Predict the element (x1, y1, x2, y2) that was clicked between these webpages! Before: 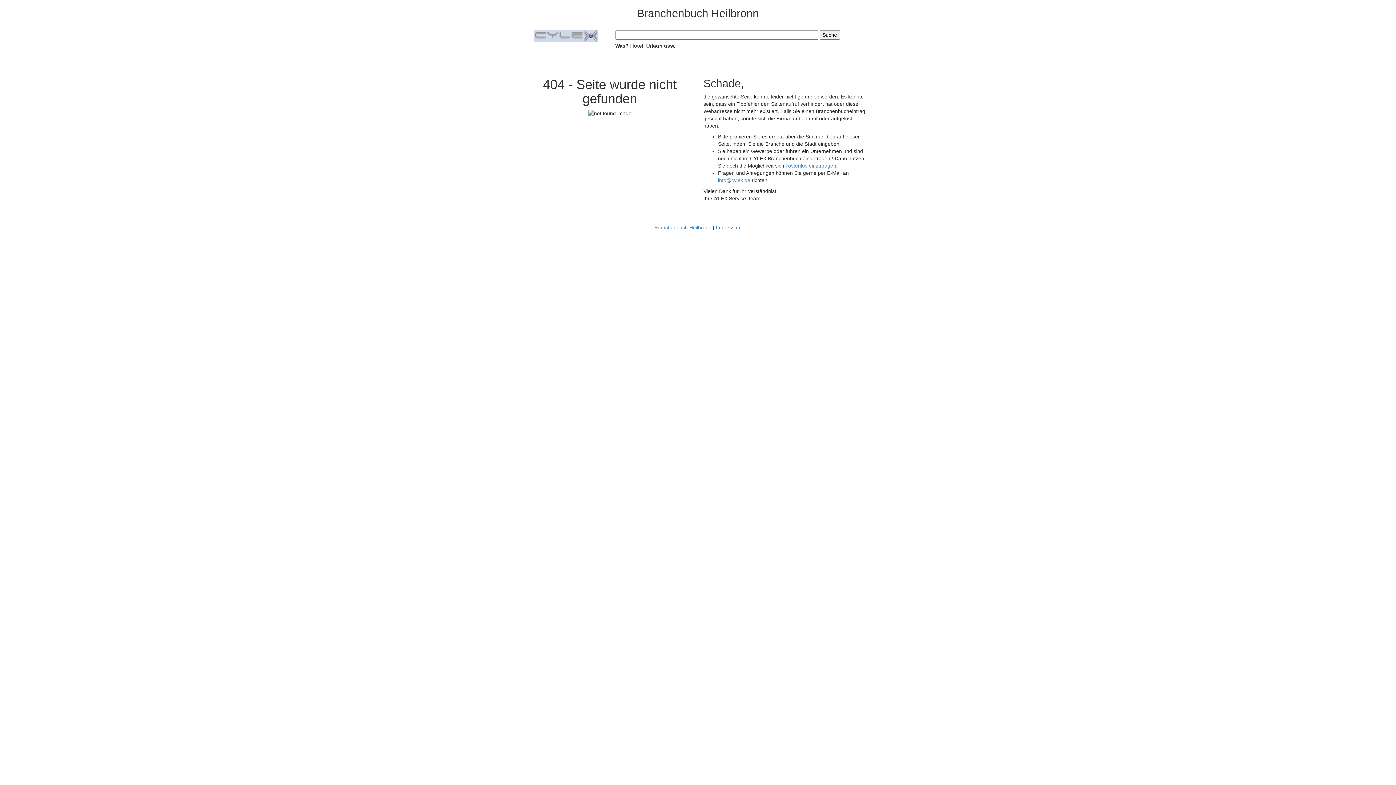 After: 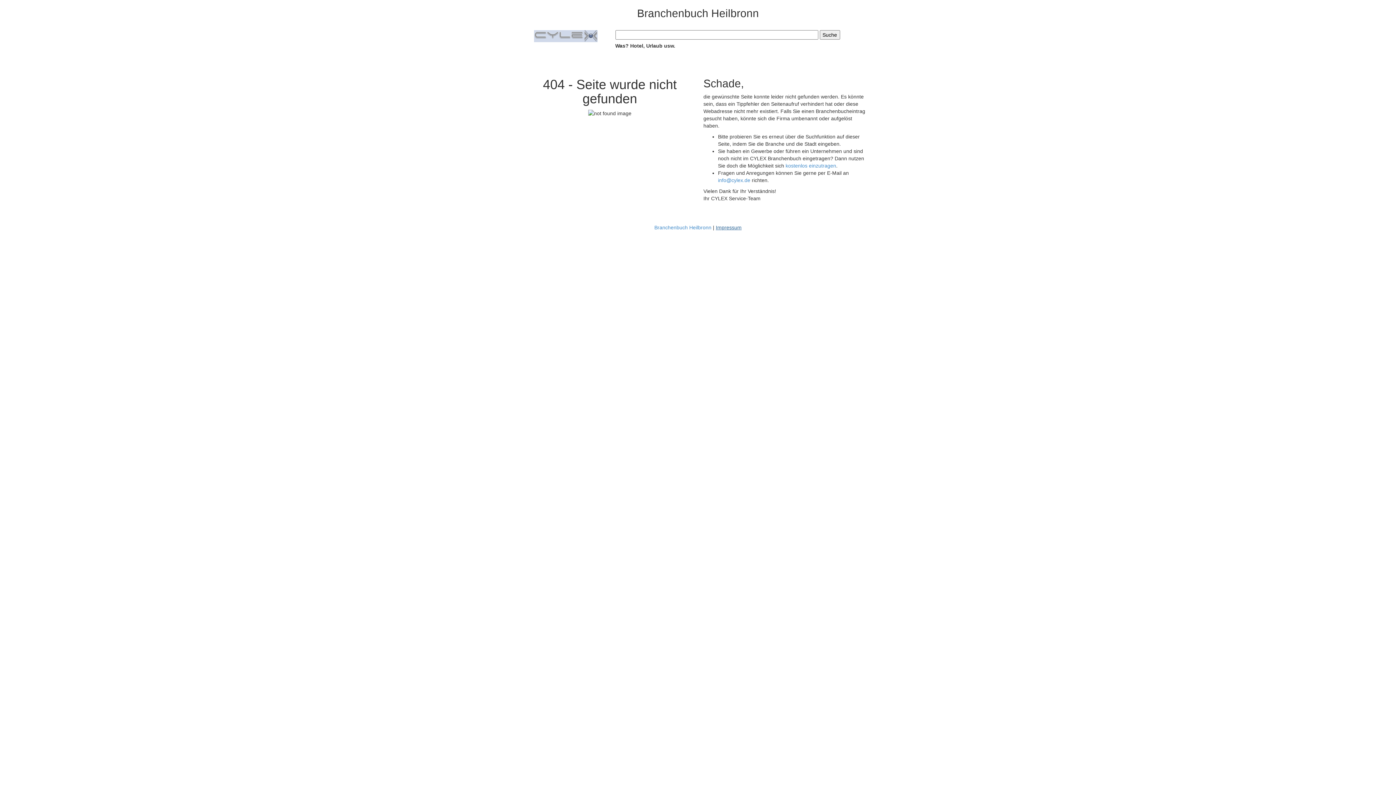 Action: label: Impressum bbox: (716, 224, 741, 230)